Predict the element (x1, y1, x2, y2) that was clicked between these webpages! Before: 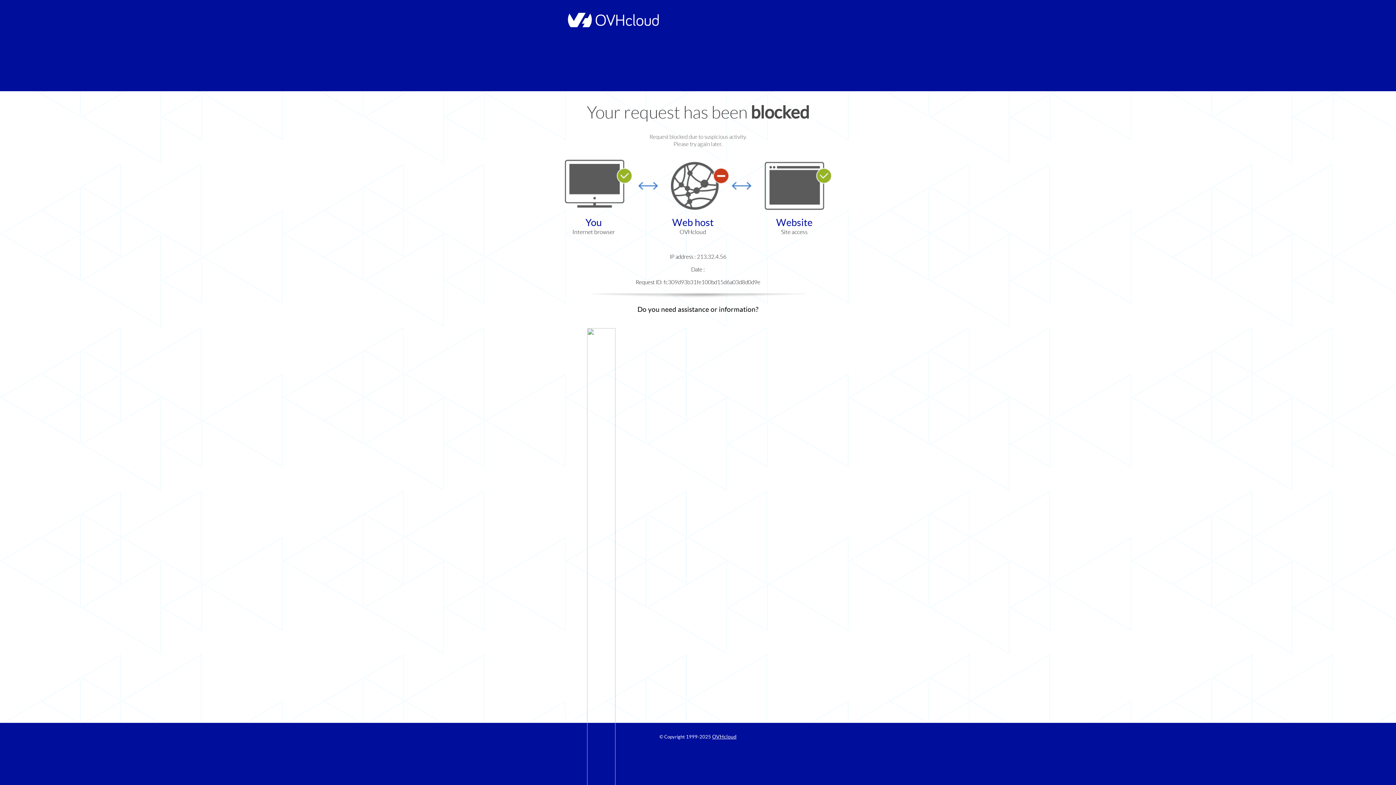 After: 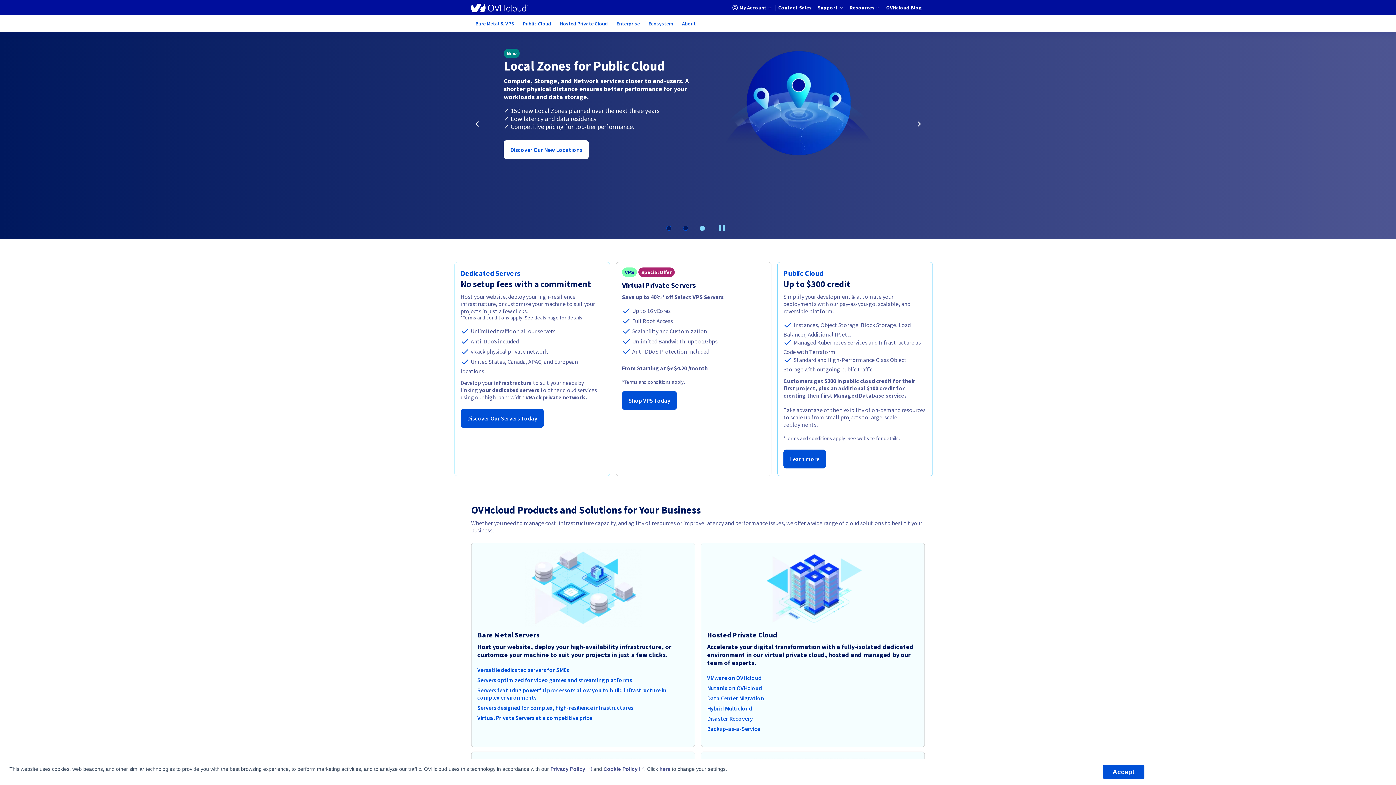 Action: bbox: (564, 22, 658, 28)